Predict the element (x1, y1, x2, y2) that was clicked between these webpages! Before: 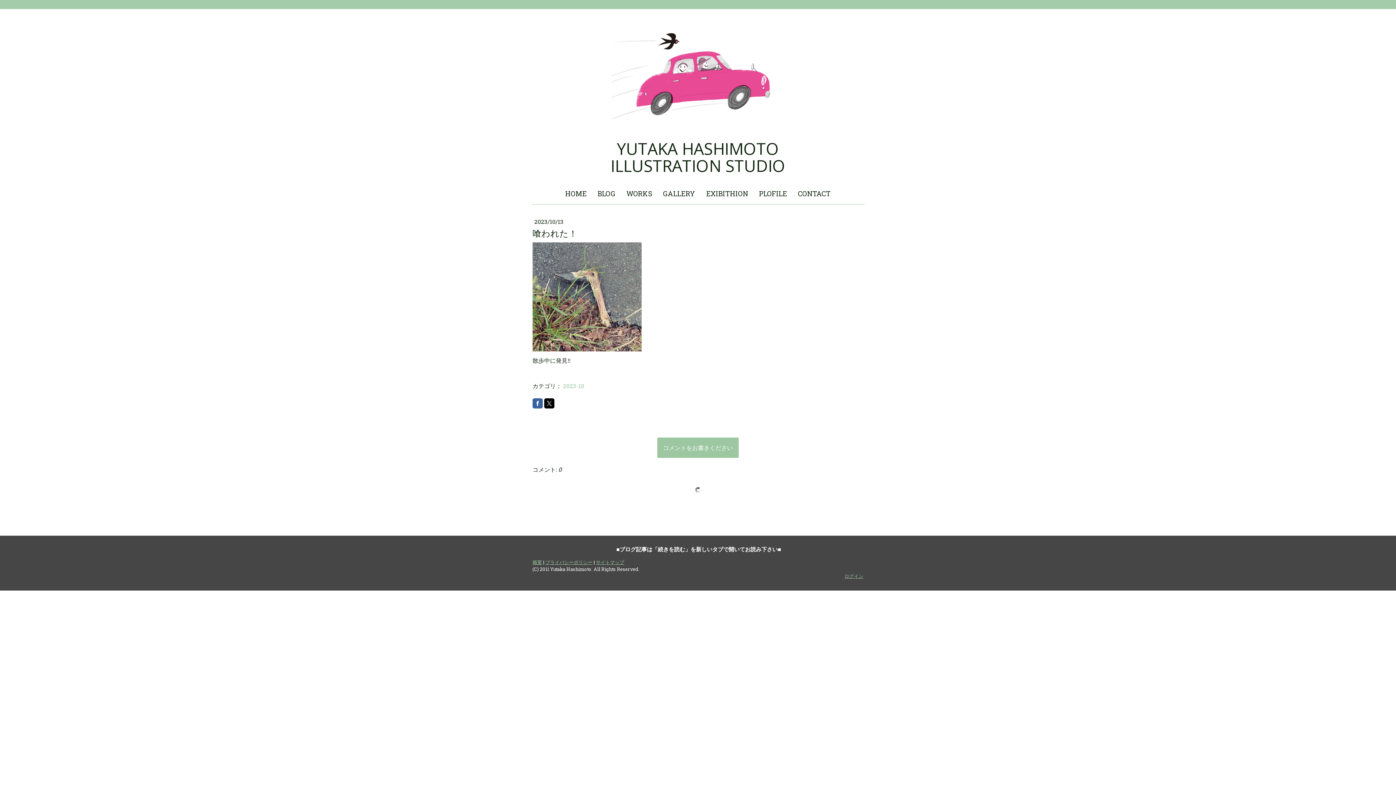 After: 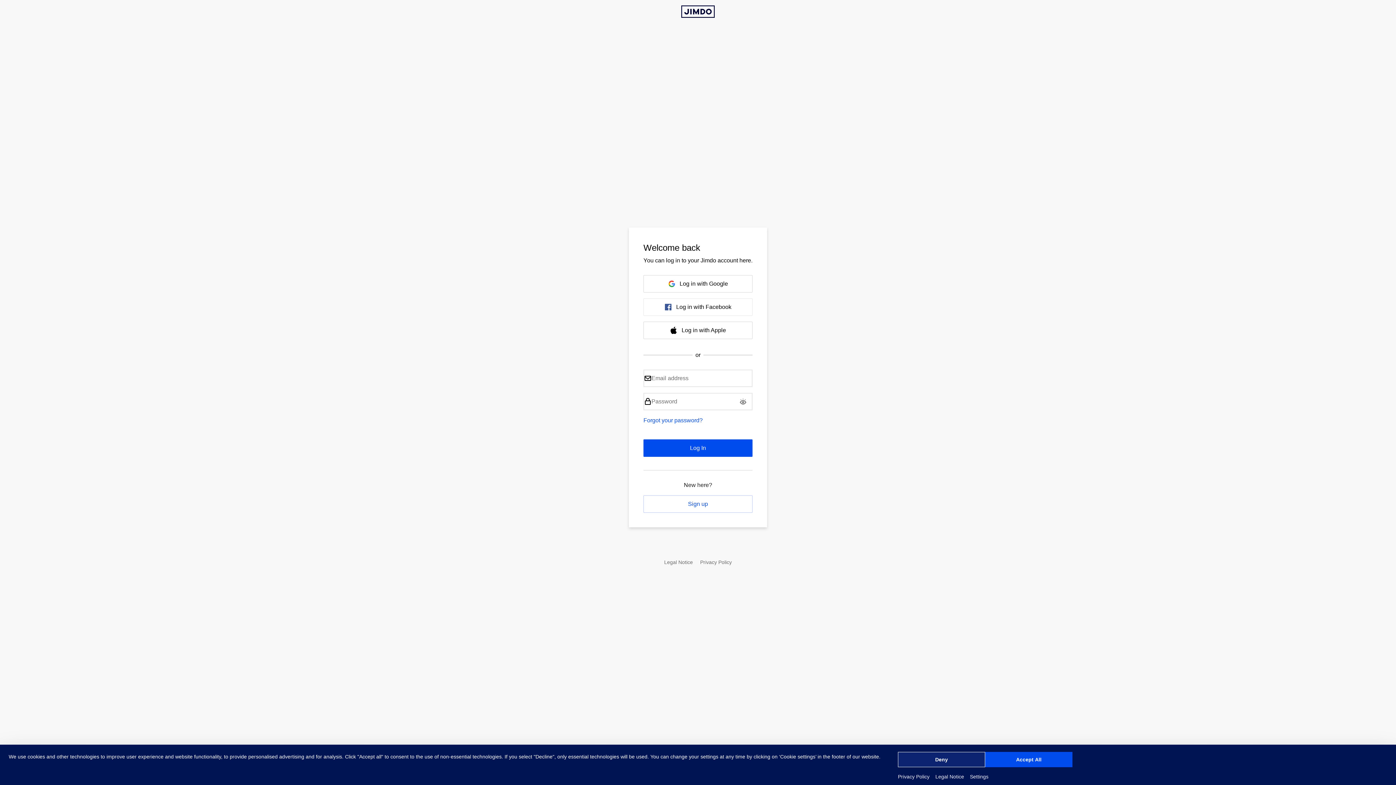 Action: label: ログイン bbox: (844, 573, 863, 579)